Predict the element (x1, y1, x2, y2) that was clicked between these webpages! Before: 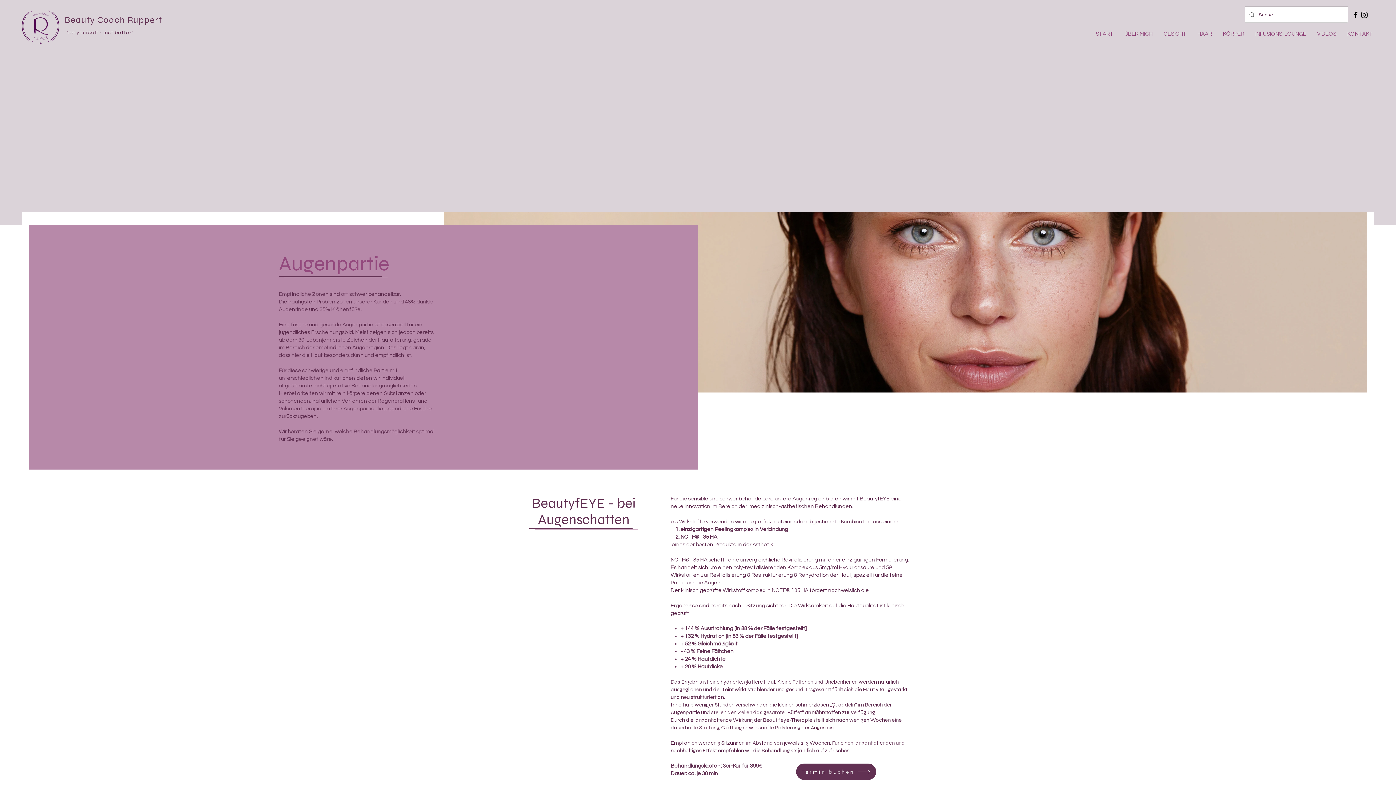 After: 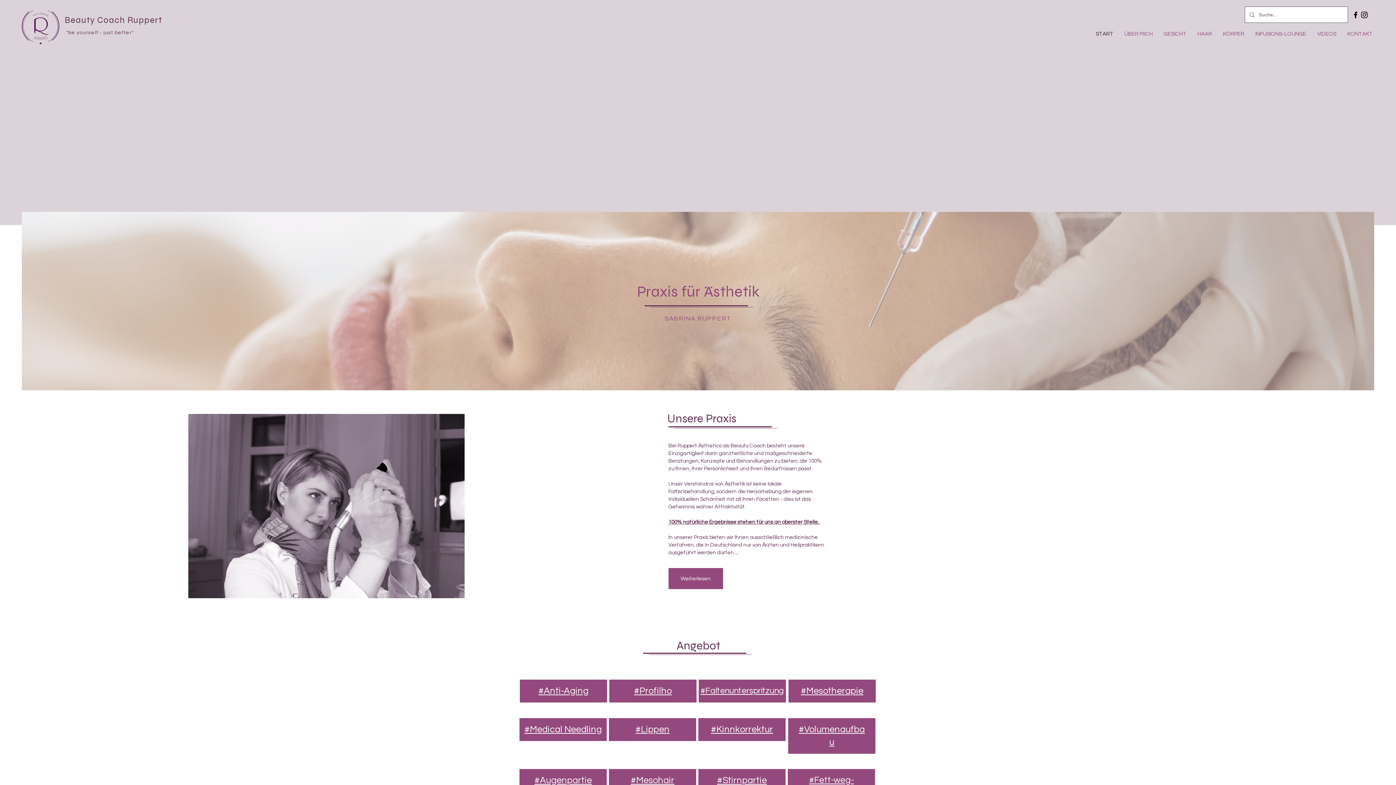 Action: label: "be yourself - just better" bbox: (66, 30, 133, 35)